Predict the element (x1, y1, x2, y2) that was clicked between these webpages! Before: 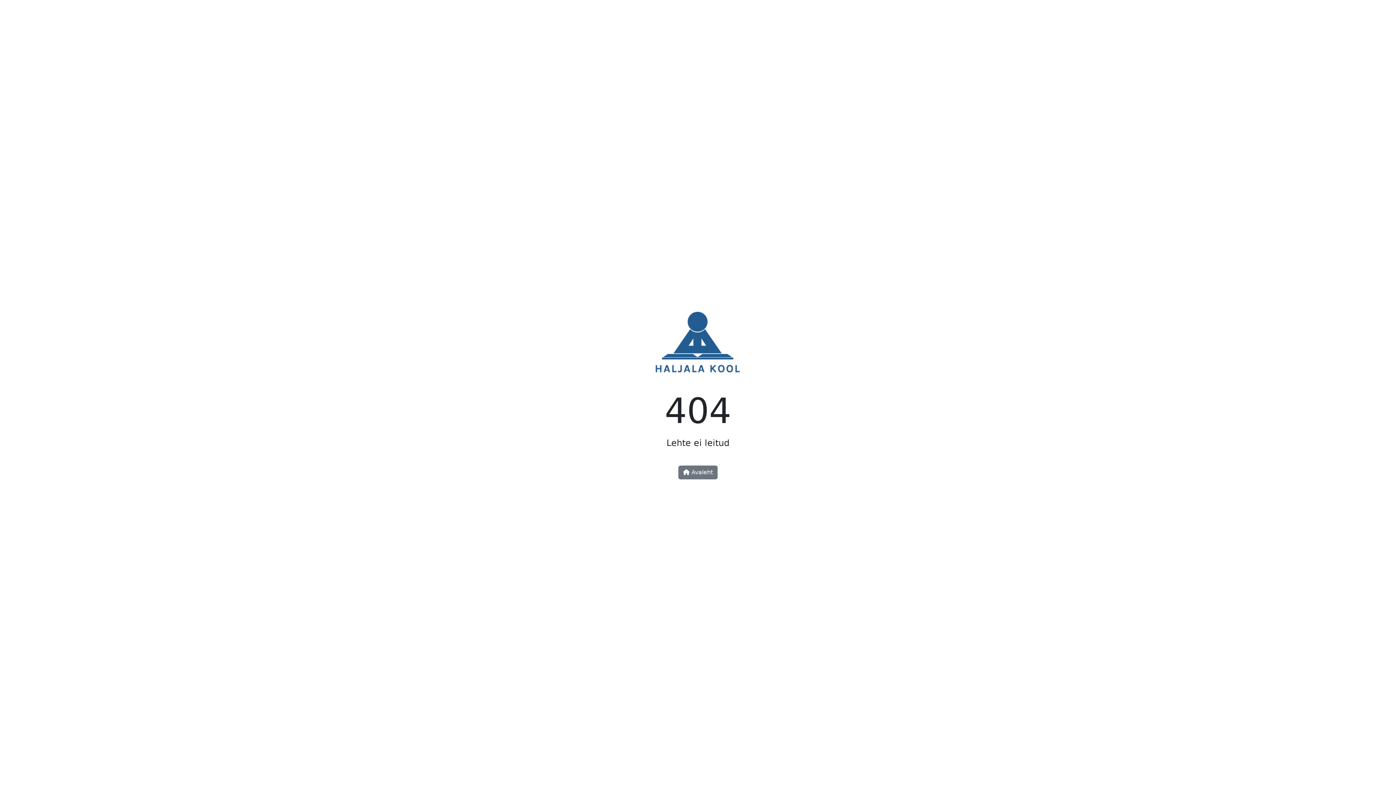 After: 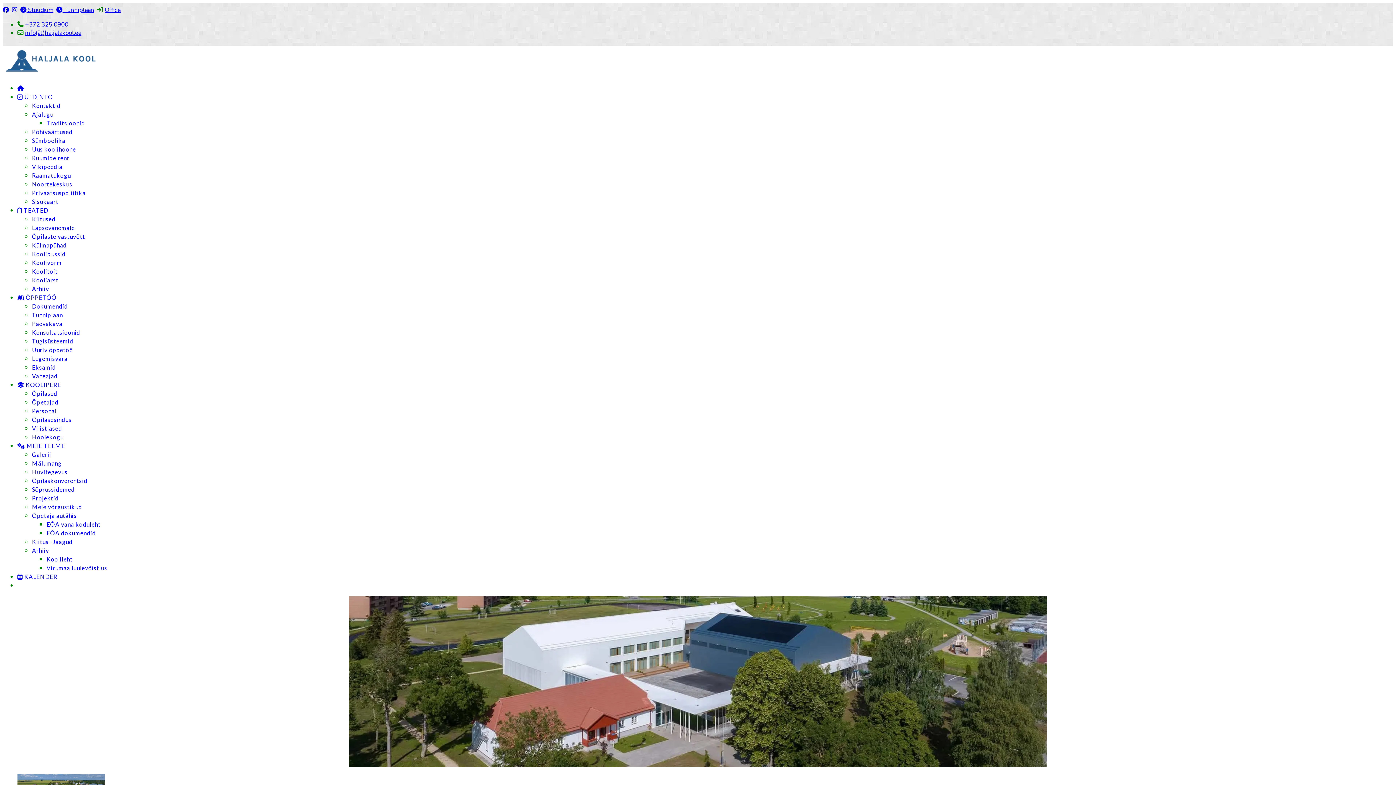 Action: bbox: (652, 344, 743, 351)